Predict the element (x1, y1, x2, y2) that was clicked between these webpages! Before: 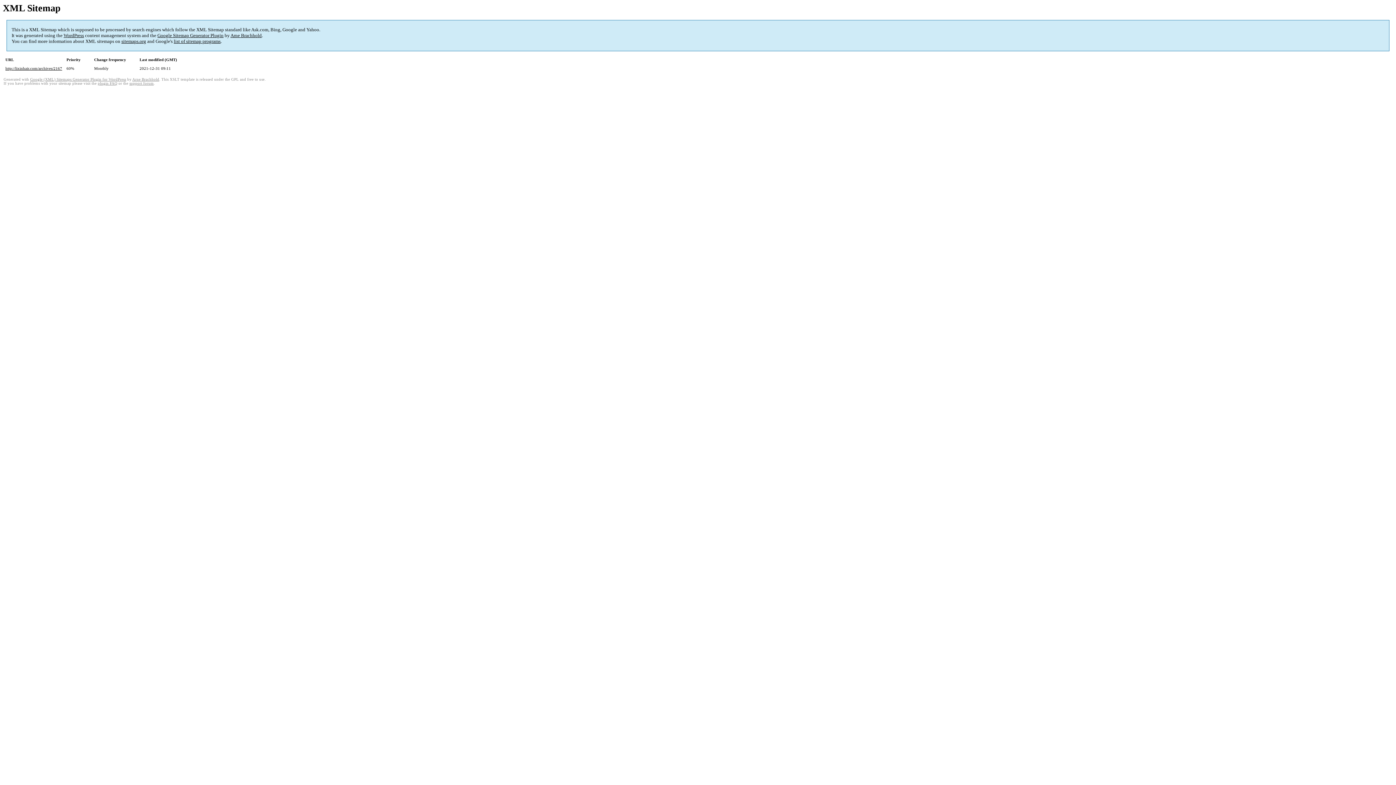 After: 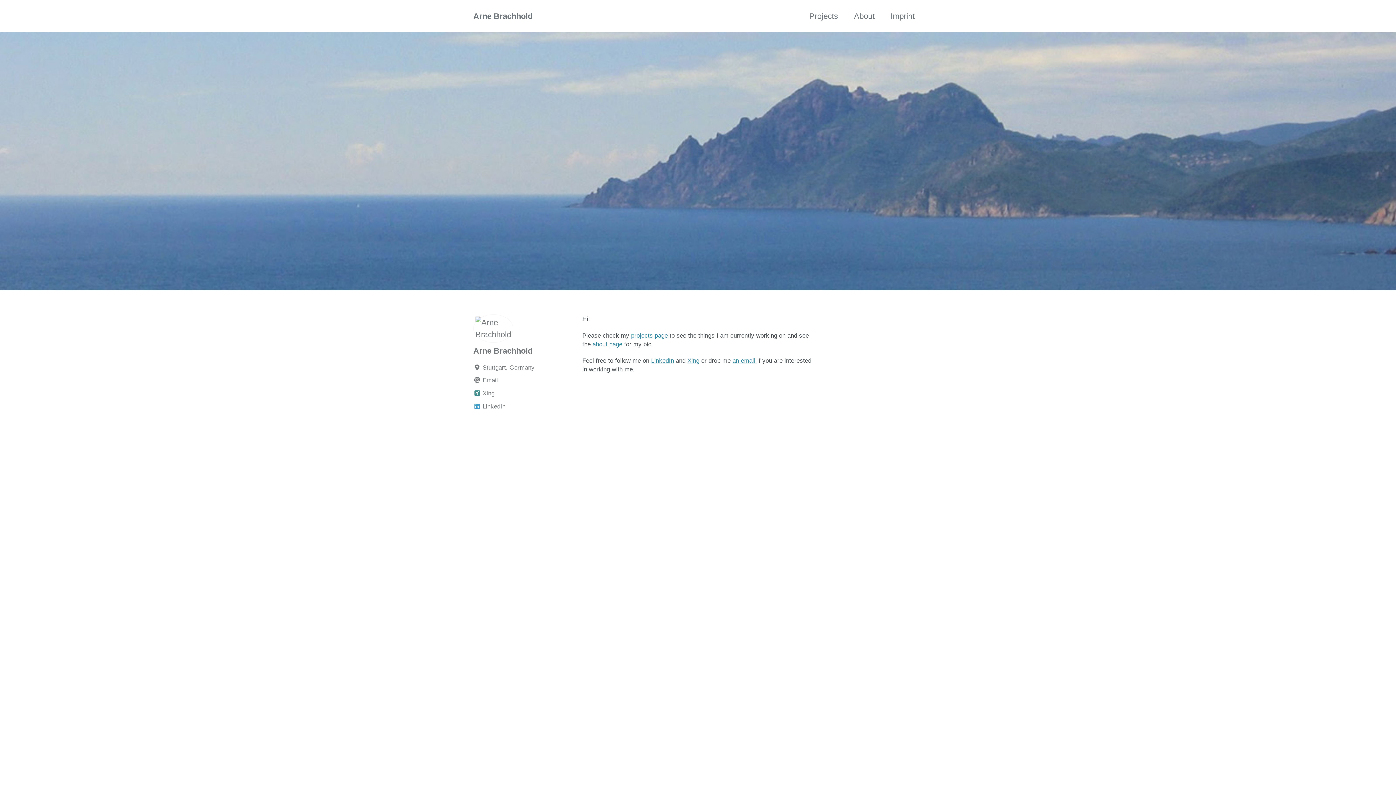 Action: bbox: (132, 77, 159, 81) label: Arne Brachhold